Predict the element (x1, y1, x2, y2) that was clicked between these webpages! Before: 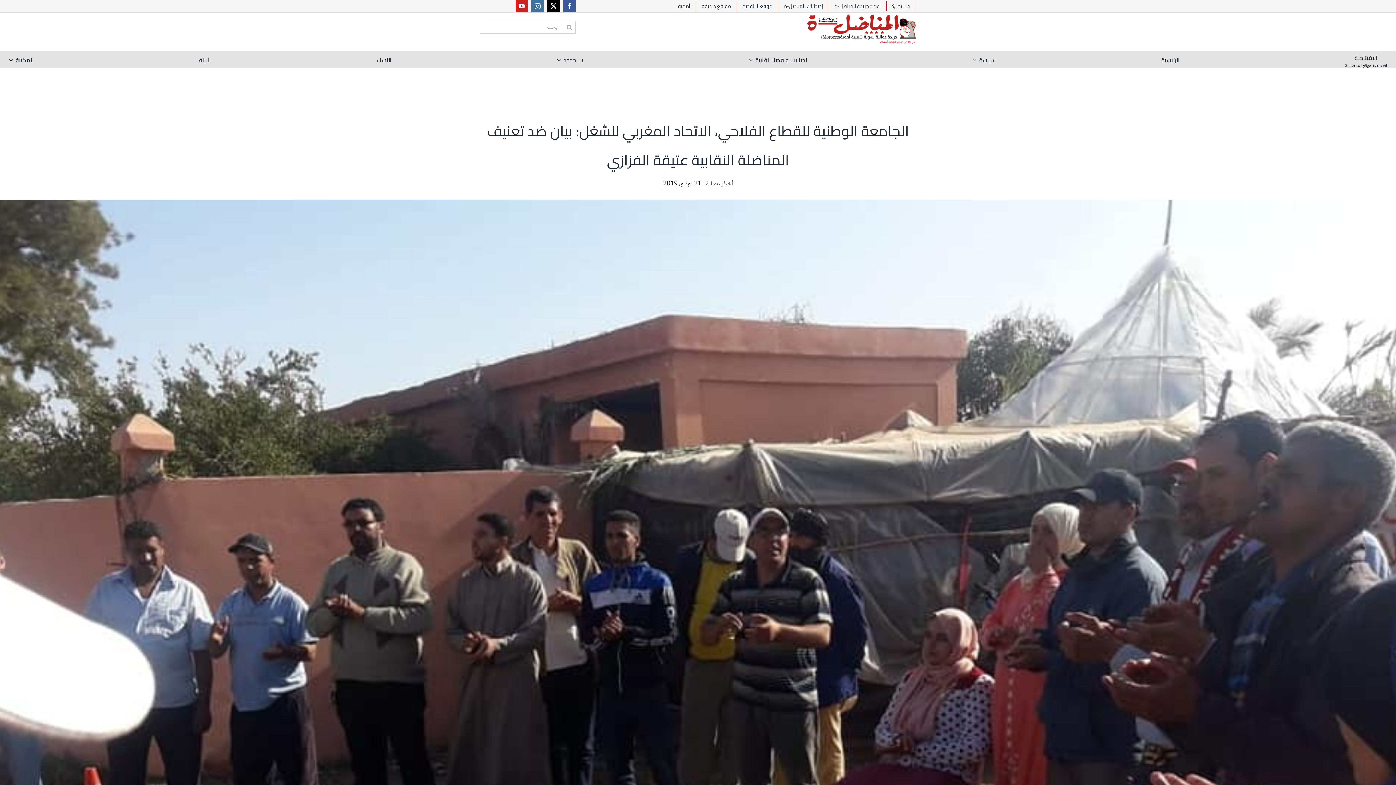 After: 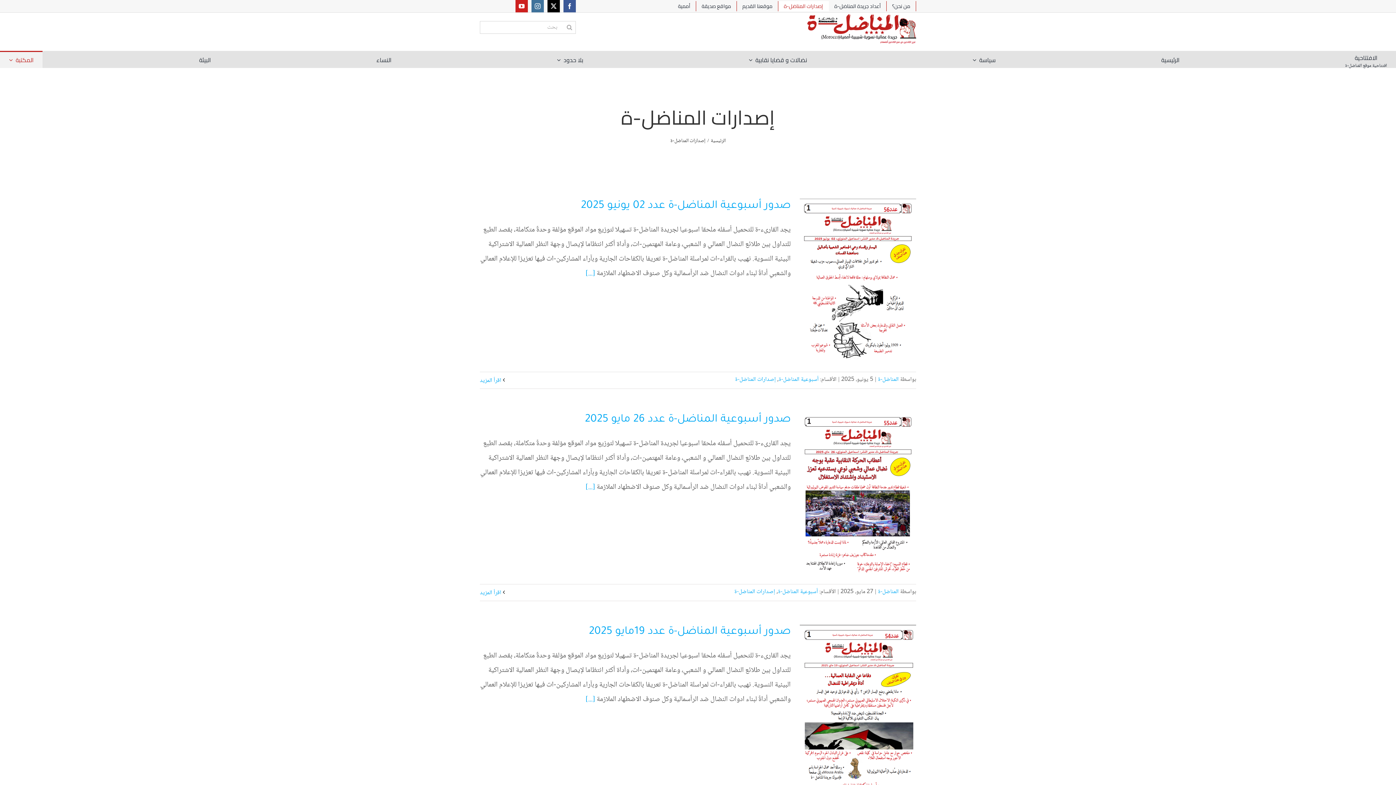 Action: label: إصدارات المناضل-ة bbox: (778, 1, 829, 11)